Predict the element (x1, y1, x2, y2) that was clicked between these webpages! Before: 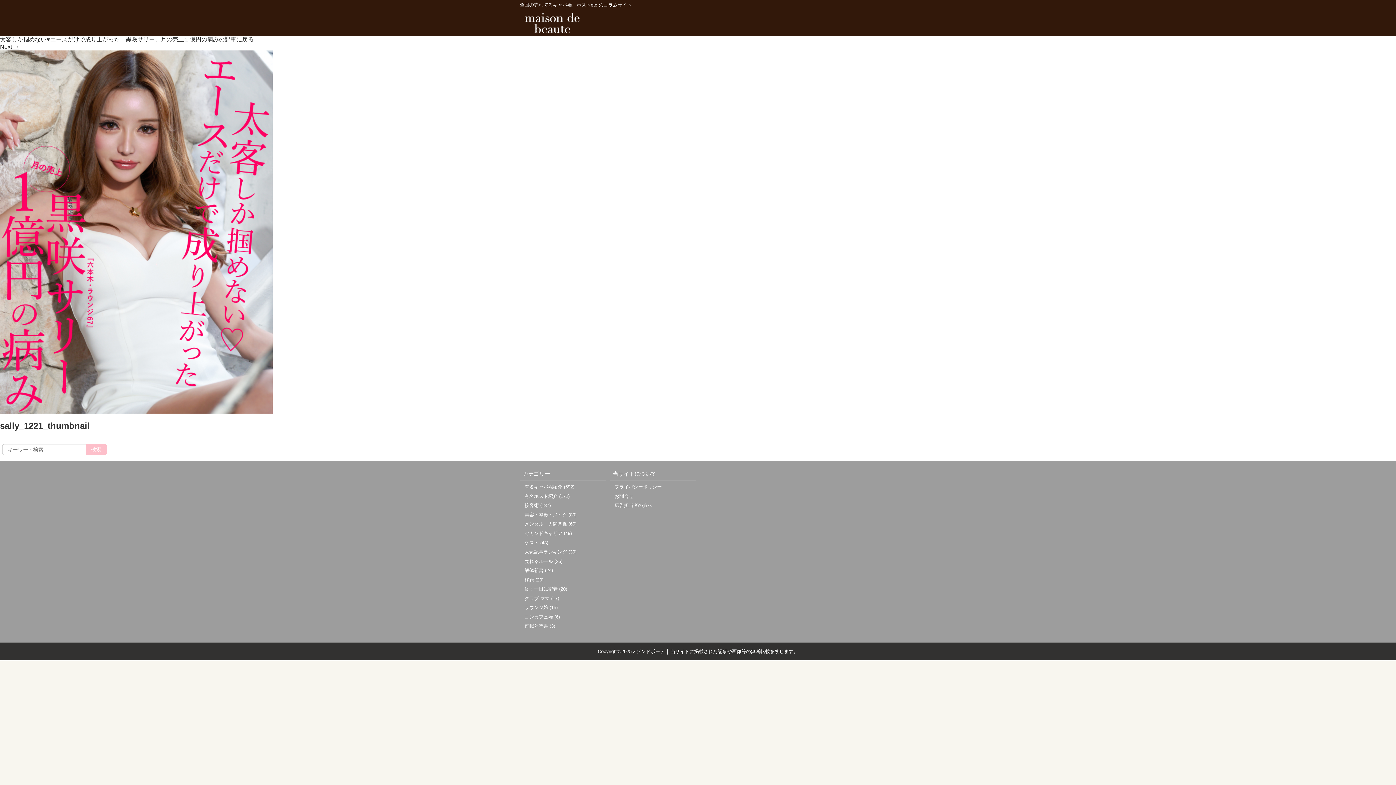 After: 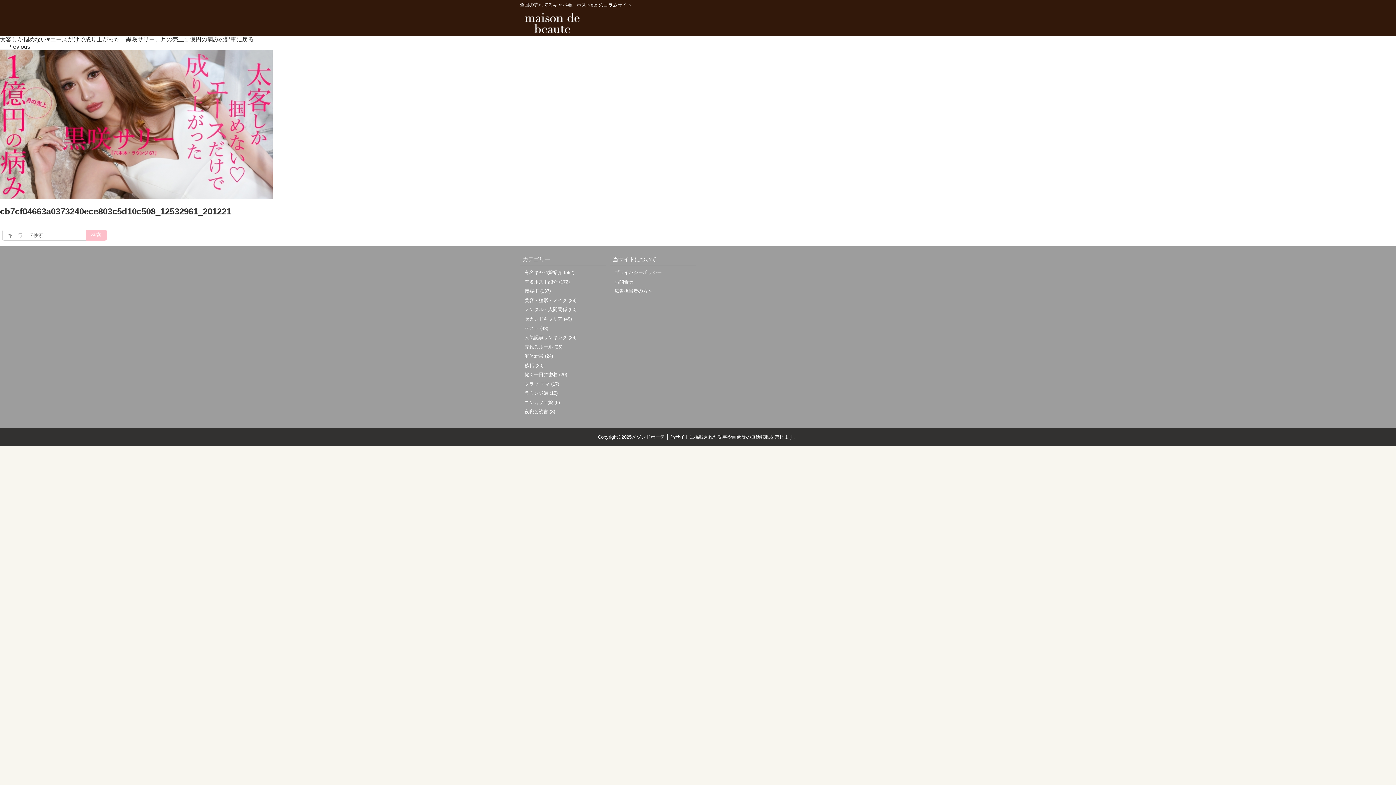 Action: label: Next → bbox: (0, 43, 19, 49)